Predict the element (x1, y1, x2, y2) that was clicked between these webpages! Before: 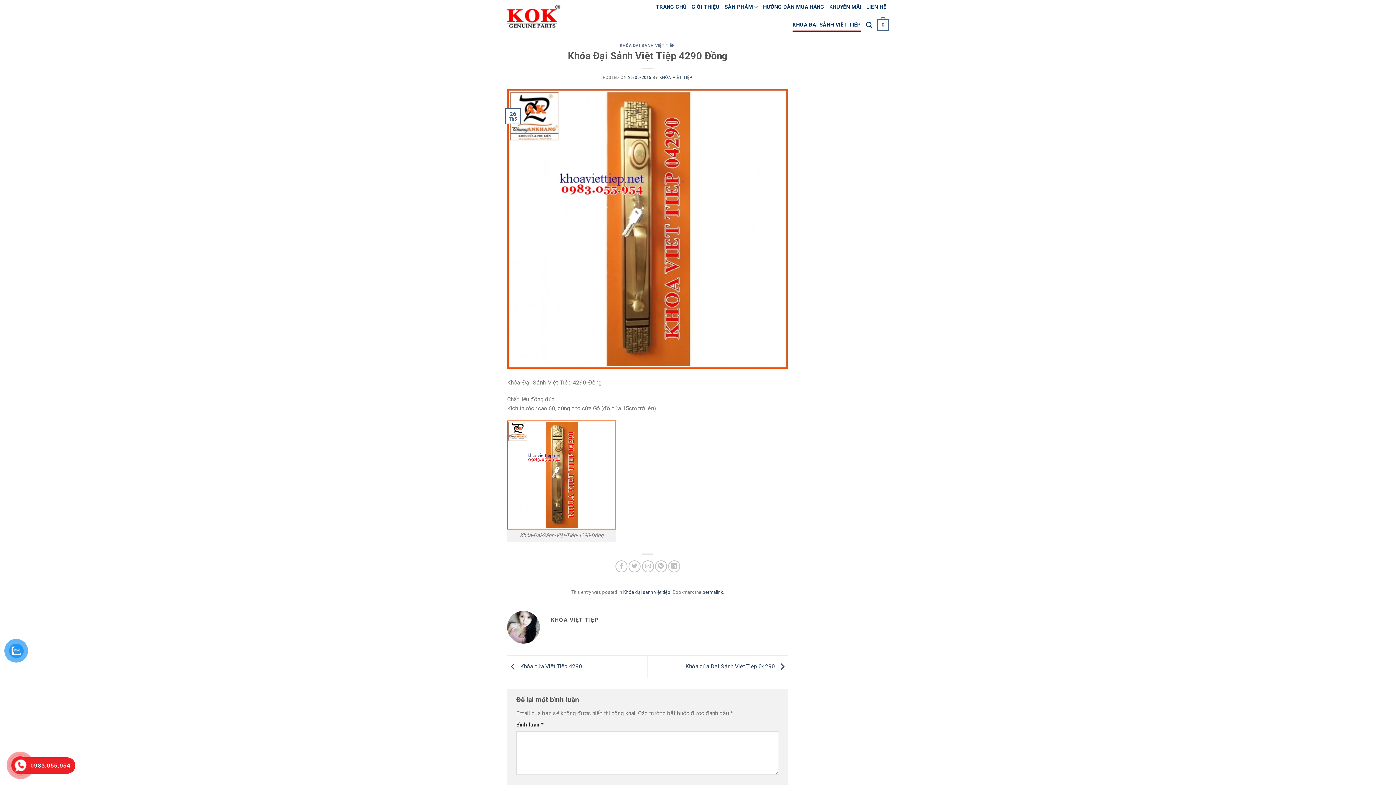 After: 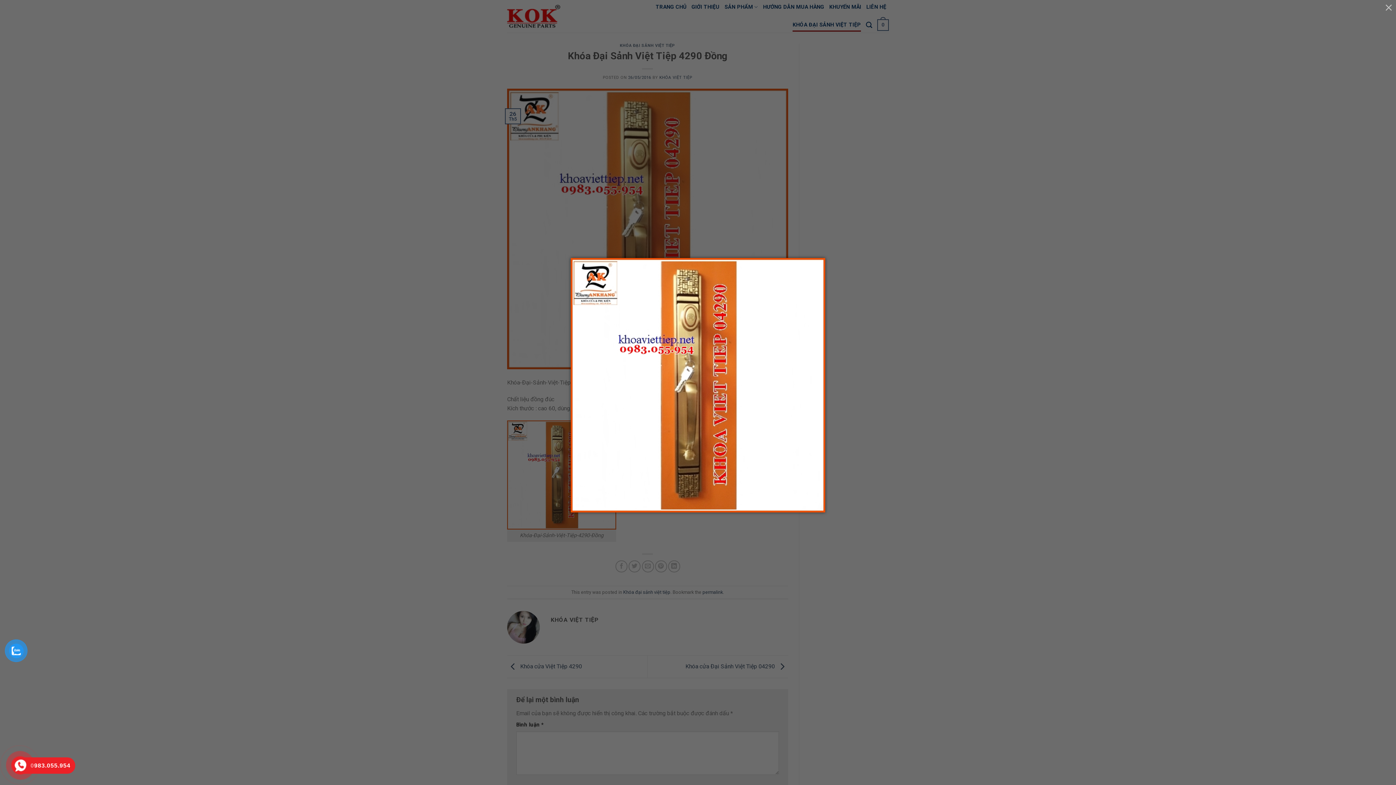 Action: bbox: (507, 471, 616, 478)